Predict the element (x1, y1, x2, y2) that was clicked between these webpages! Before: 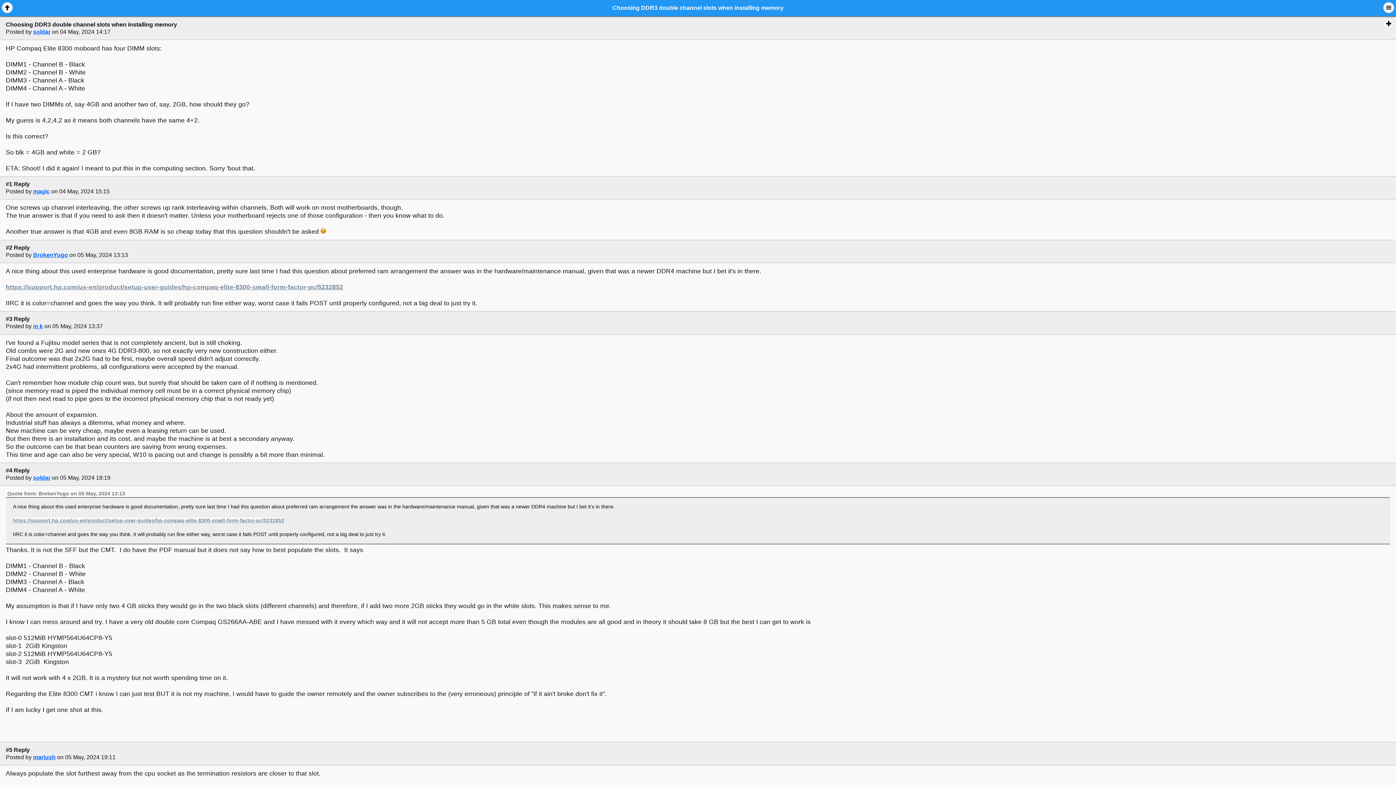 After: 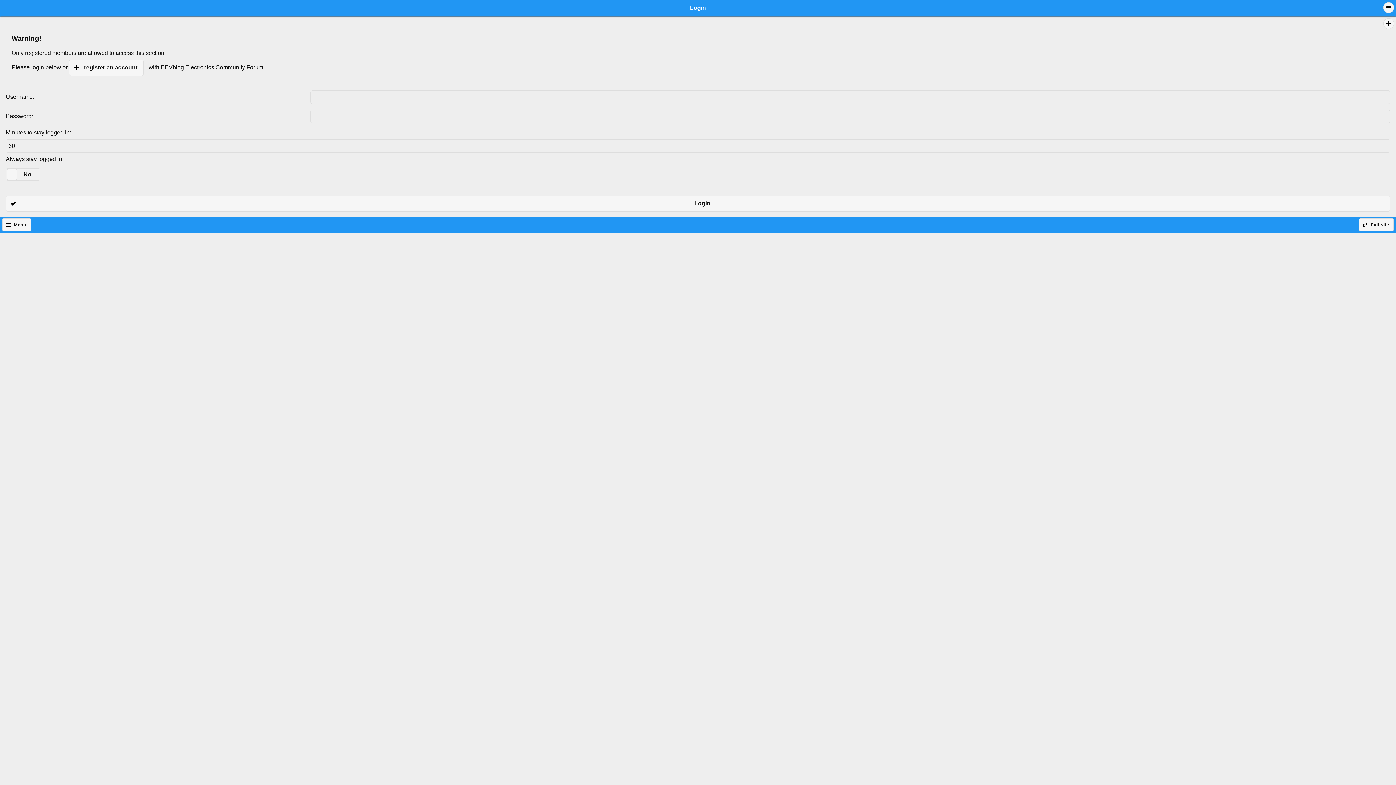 Action: label: m k bbox: (33, 323, 42, 329)